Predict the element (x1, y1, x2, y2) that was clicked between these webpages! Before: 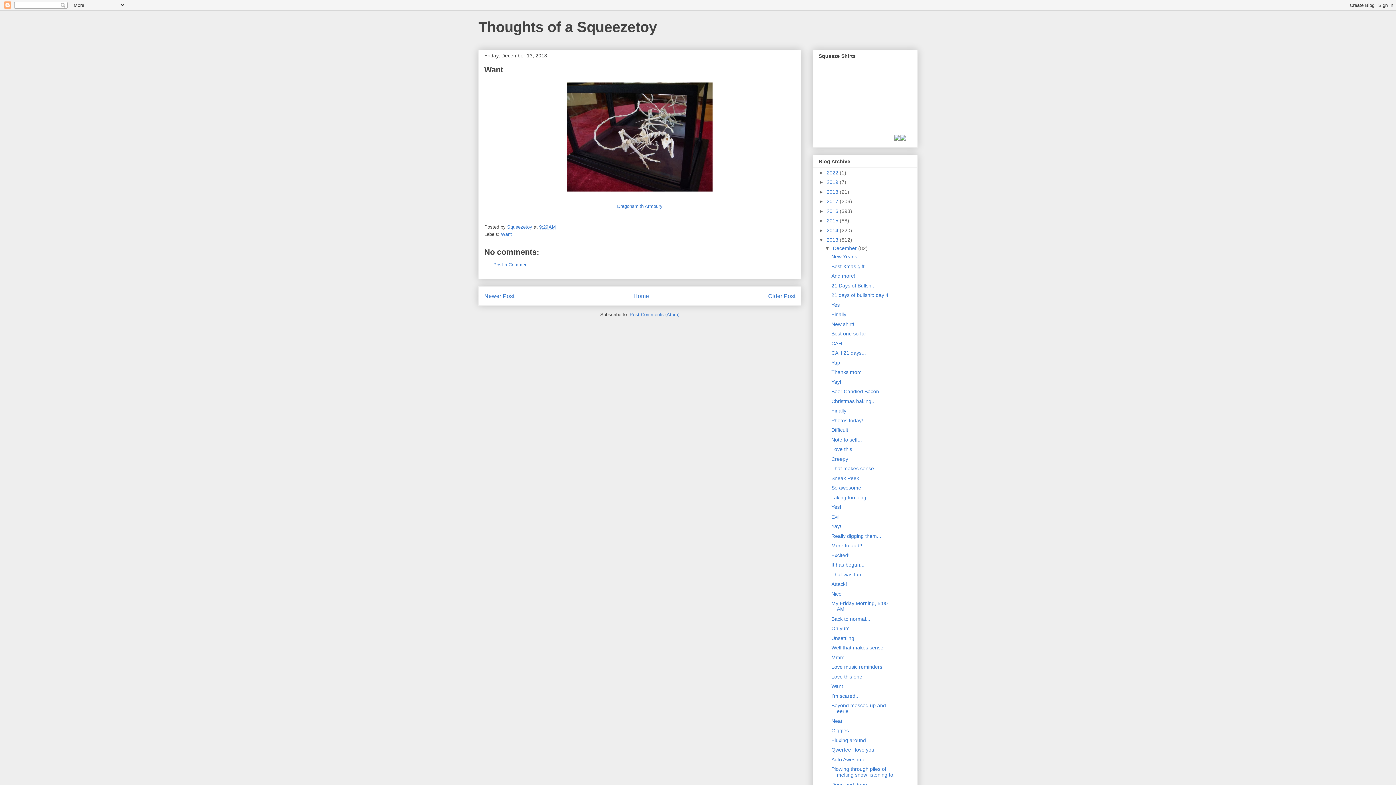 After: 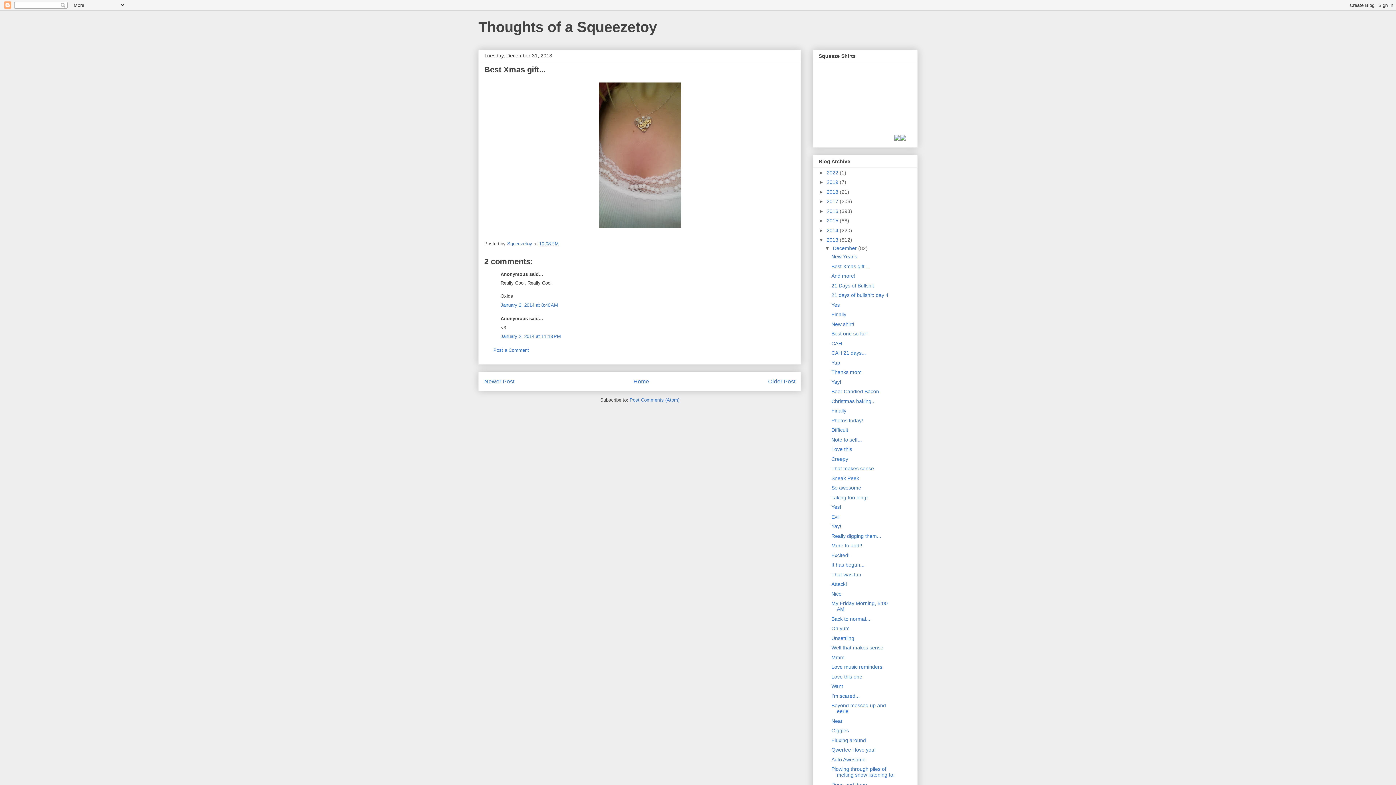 Action: bbox: (831, 263, 869, 269) label: Best Xmas gift...